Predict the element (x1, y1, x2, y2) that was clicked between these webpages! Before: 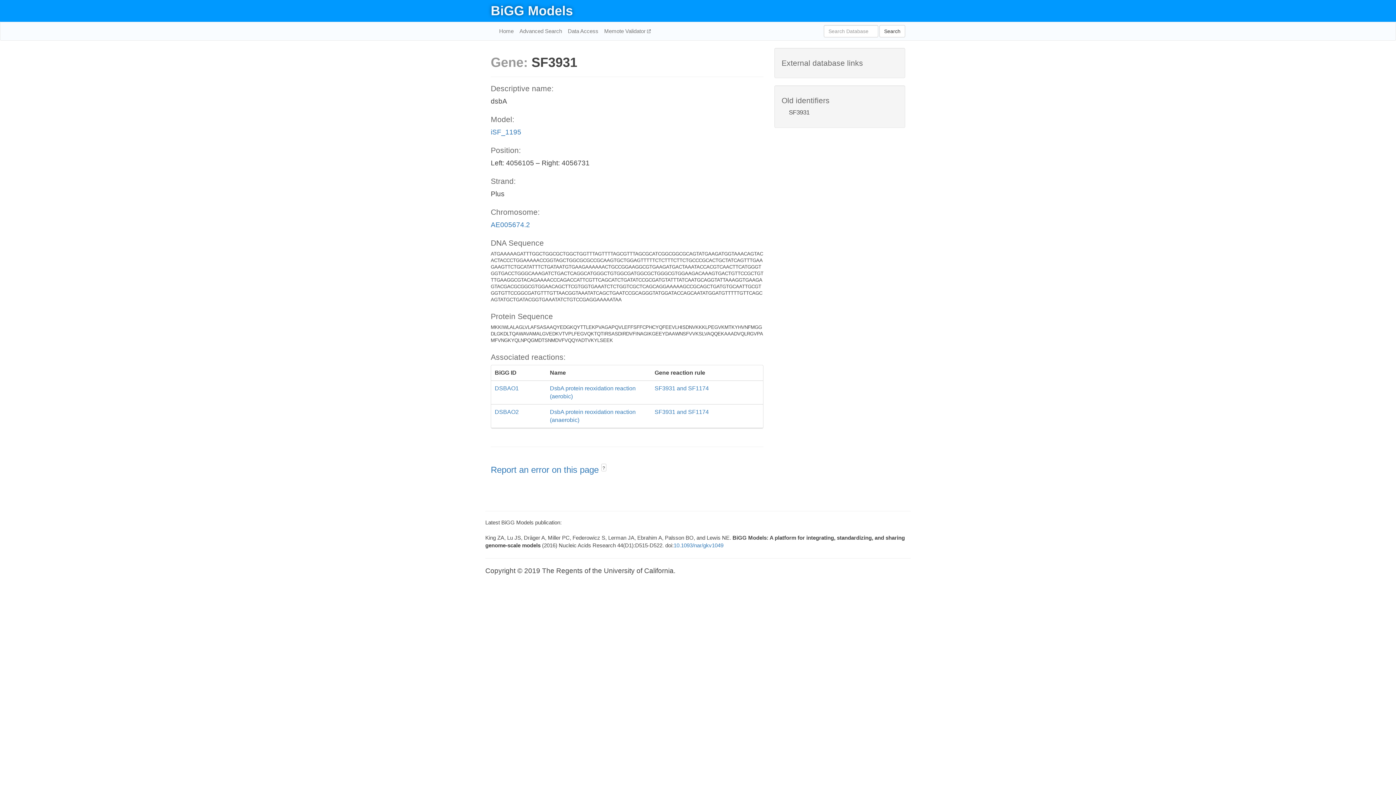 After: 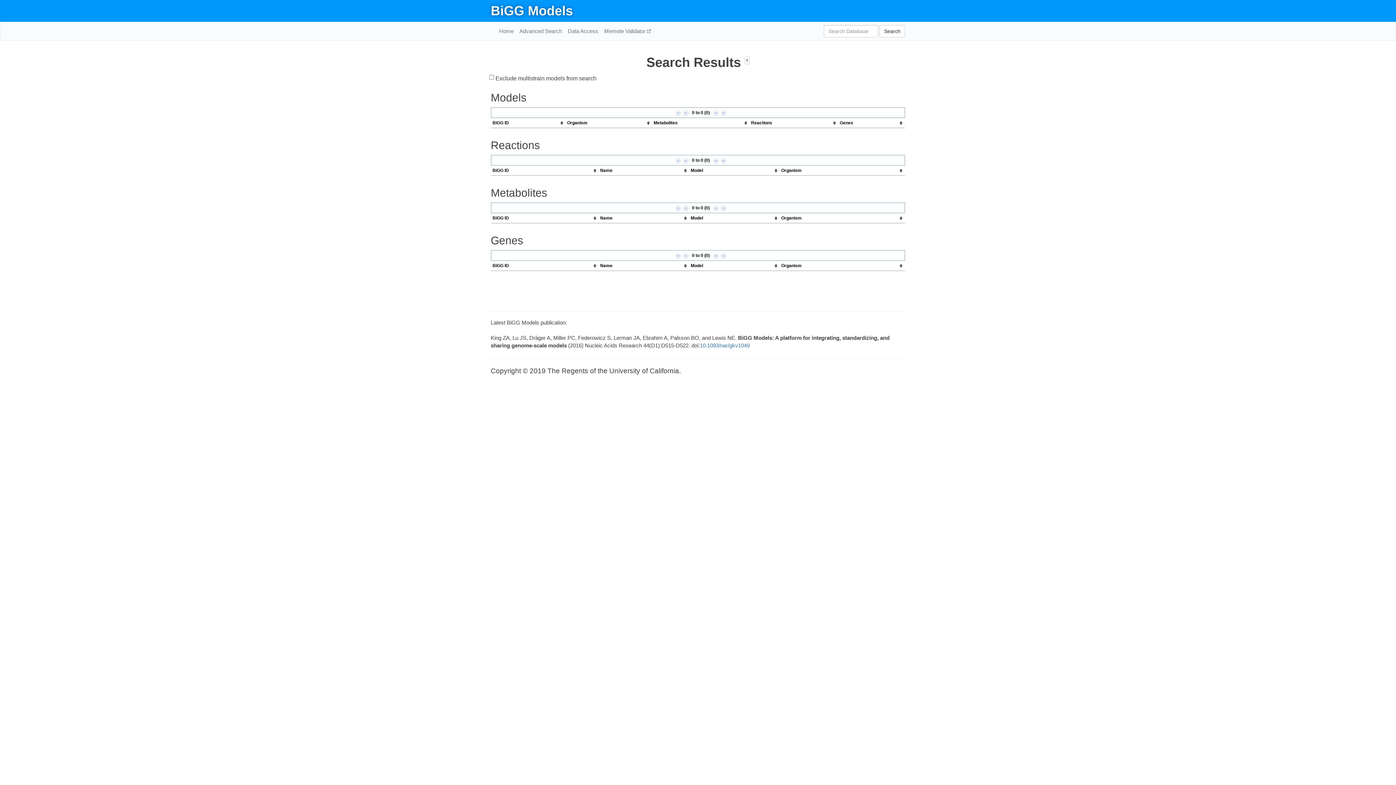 Action: bbox: (879, 25, 905, 37) label: Search